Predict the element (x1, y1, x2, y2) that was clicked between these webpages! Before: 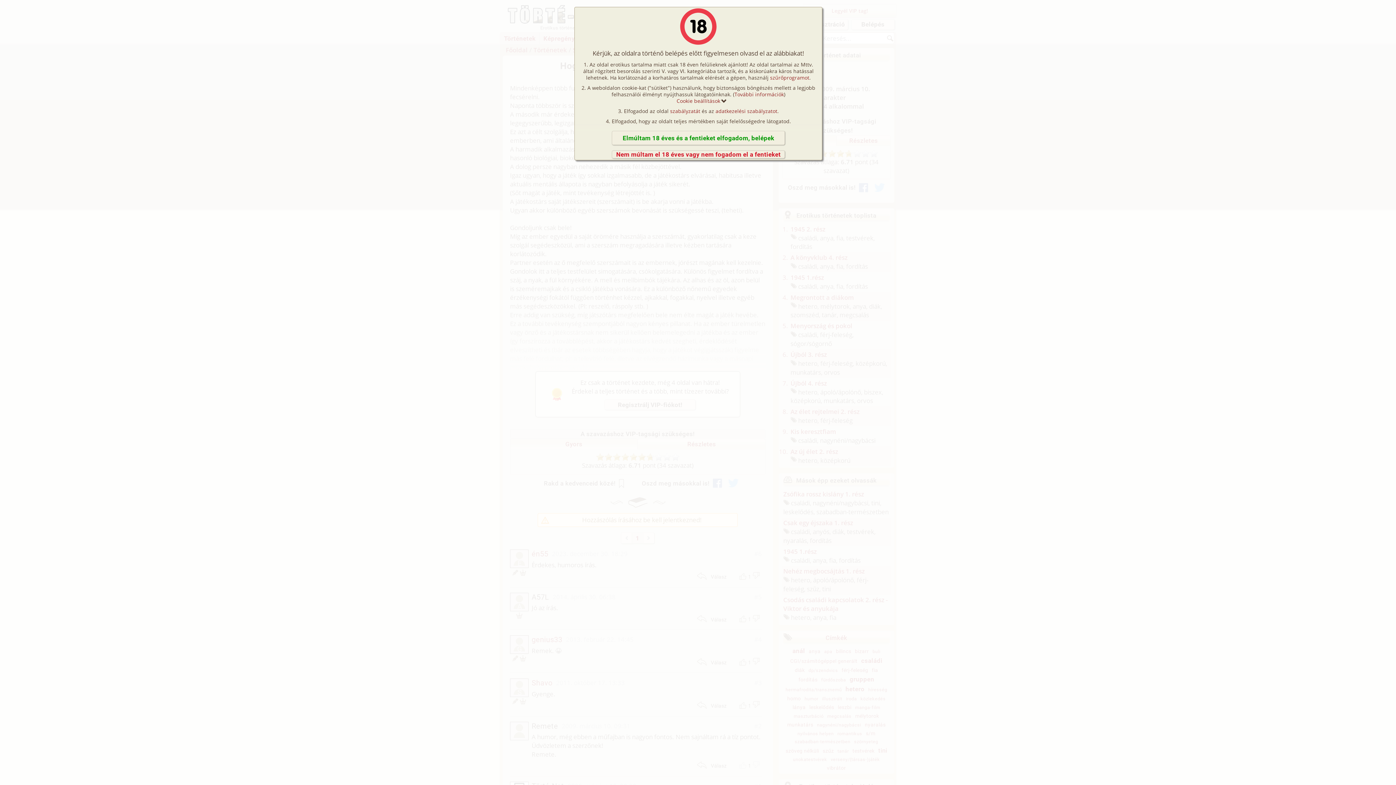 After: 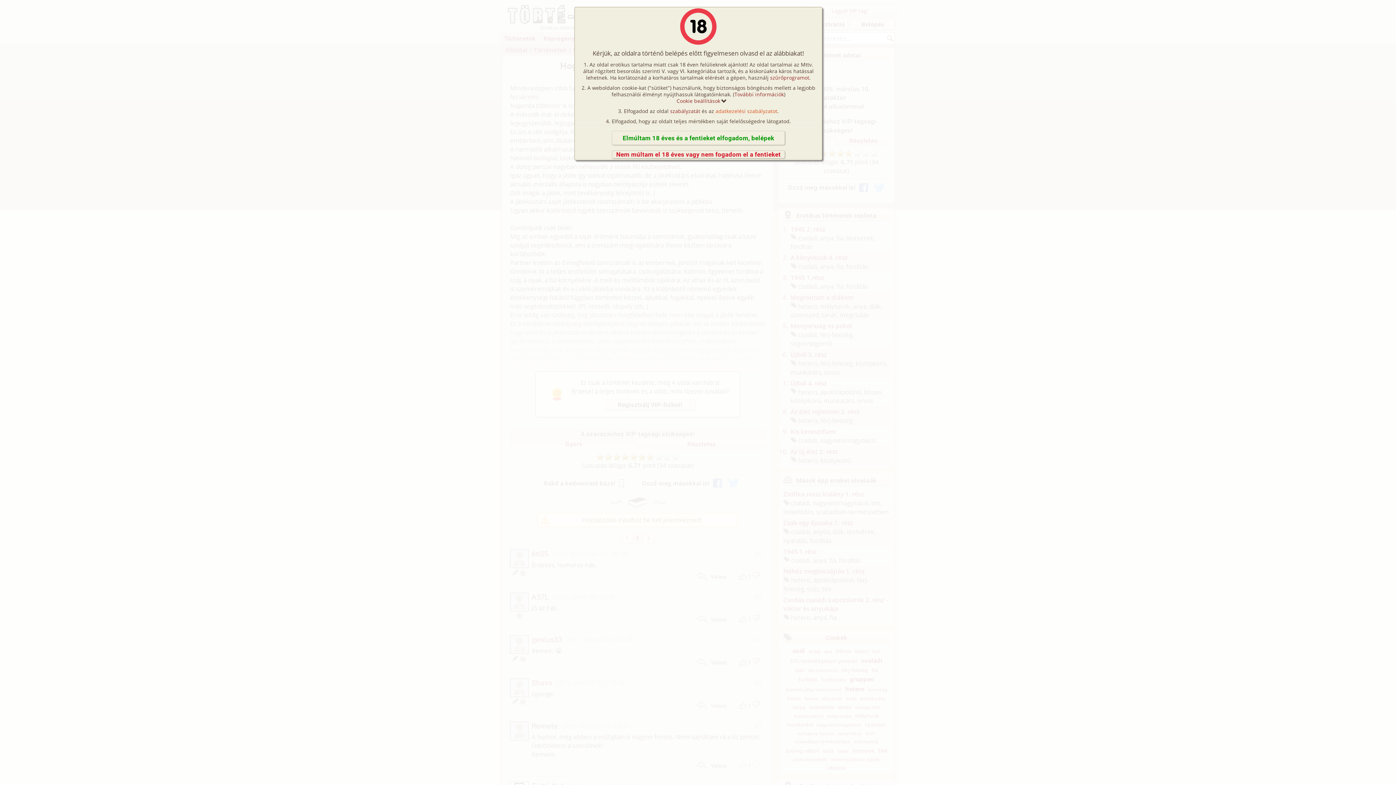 Action: bbox: (715, 107, 777, 114) label: adatkezelési szabályzatot